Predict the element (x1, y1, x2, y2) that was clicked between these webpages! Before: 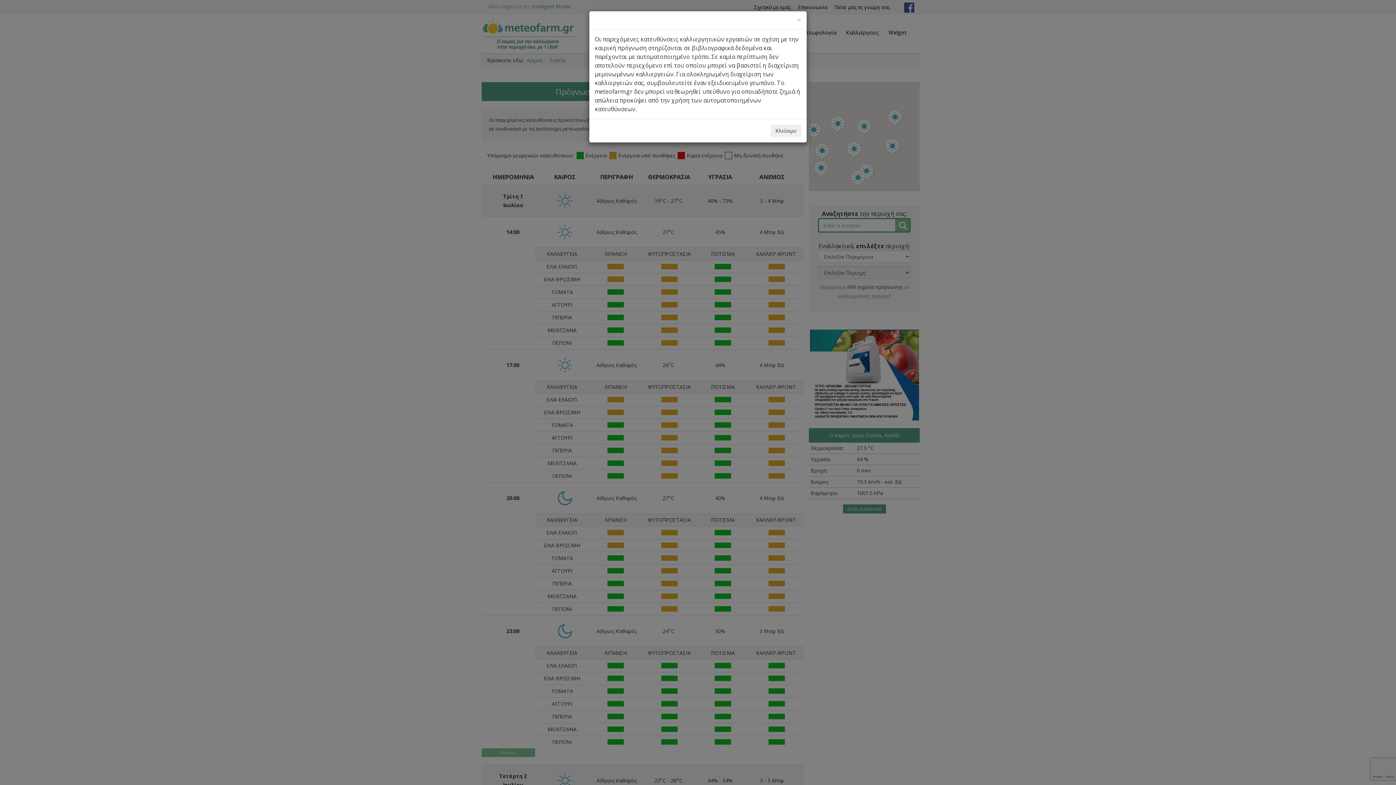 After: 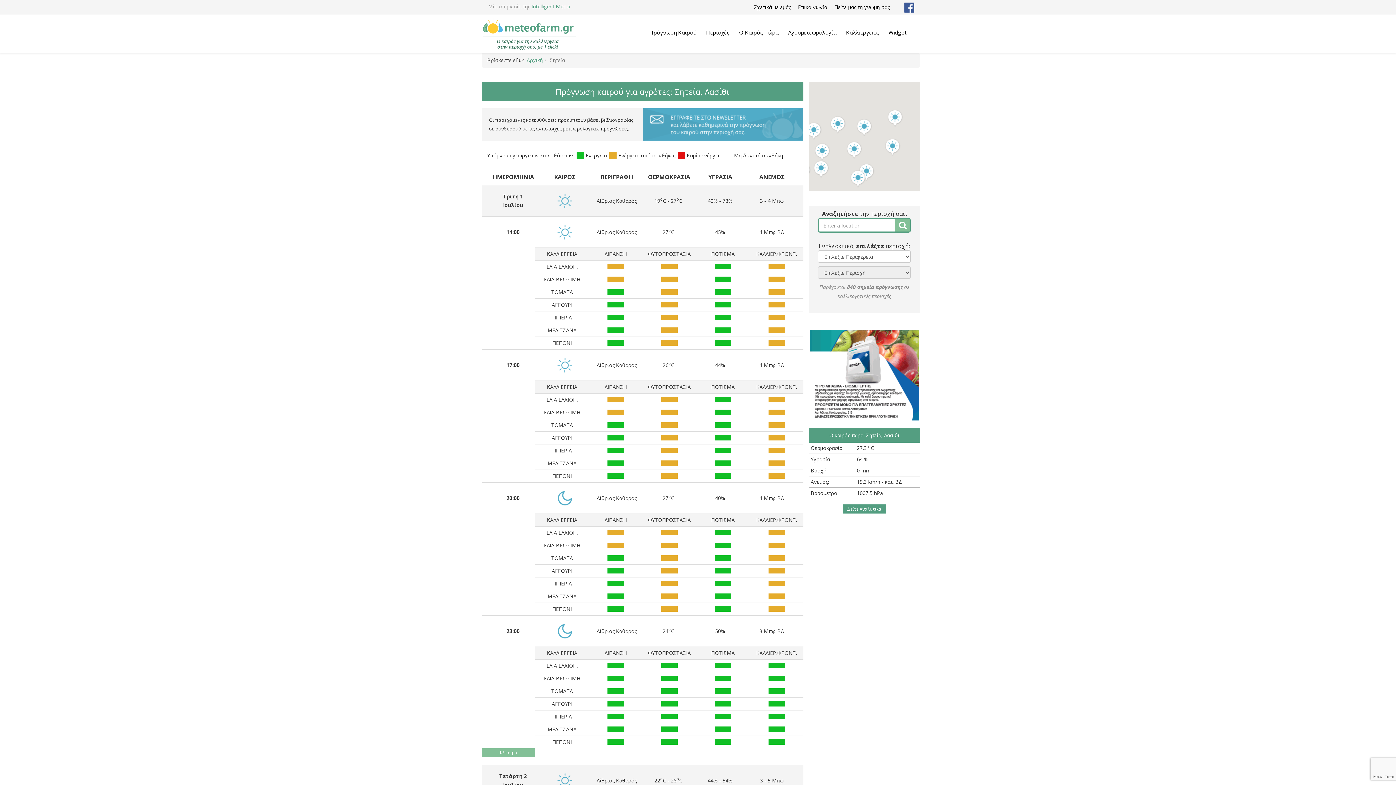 Action: label: Κλείσιμο bbox: (770, 124, 801, 137)